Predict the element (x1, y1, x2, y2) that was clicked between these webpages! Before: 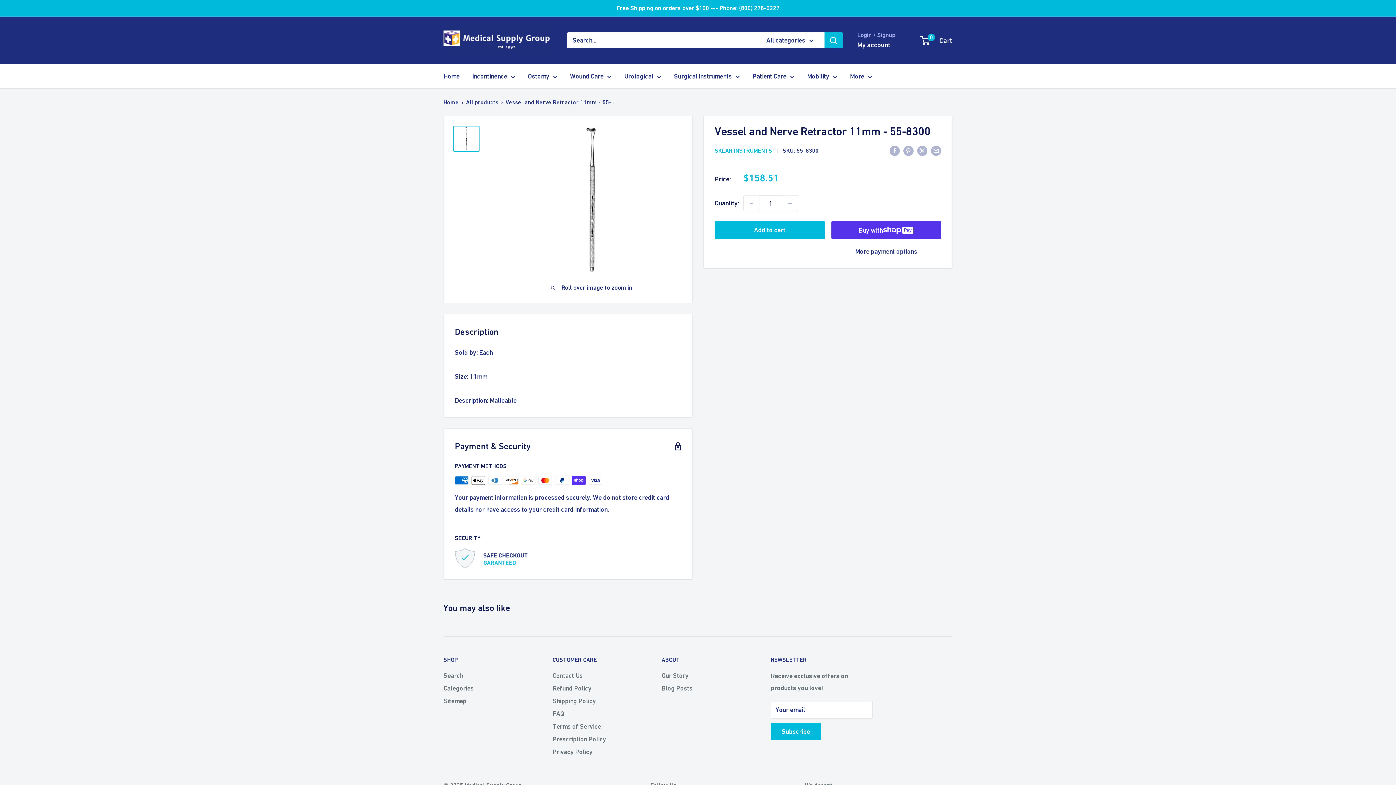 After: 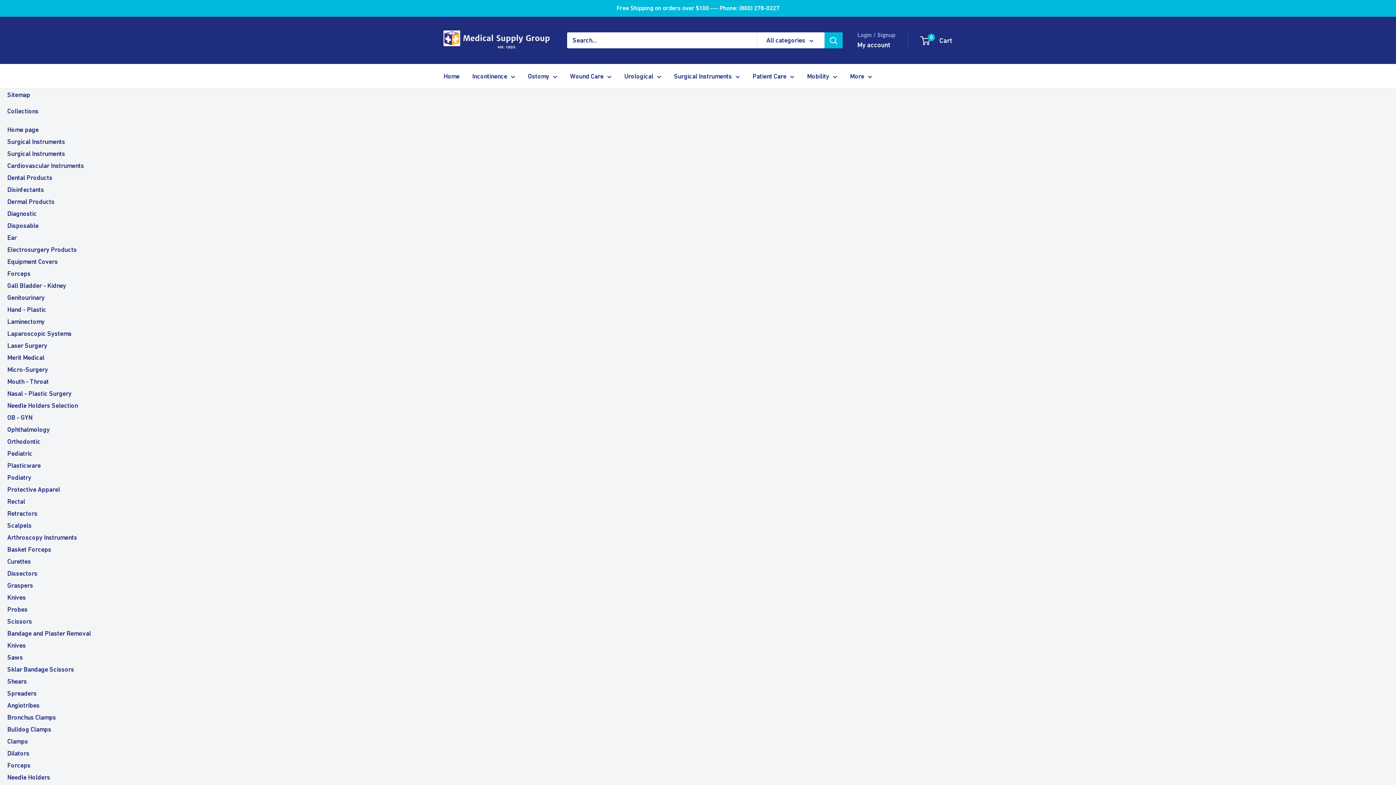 Action: bbox: (443, 694, 527, 707) label: Sitemap